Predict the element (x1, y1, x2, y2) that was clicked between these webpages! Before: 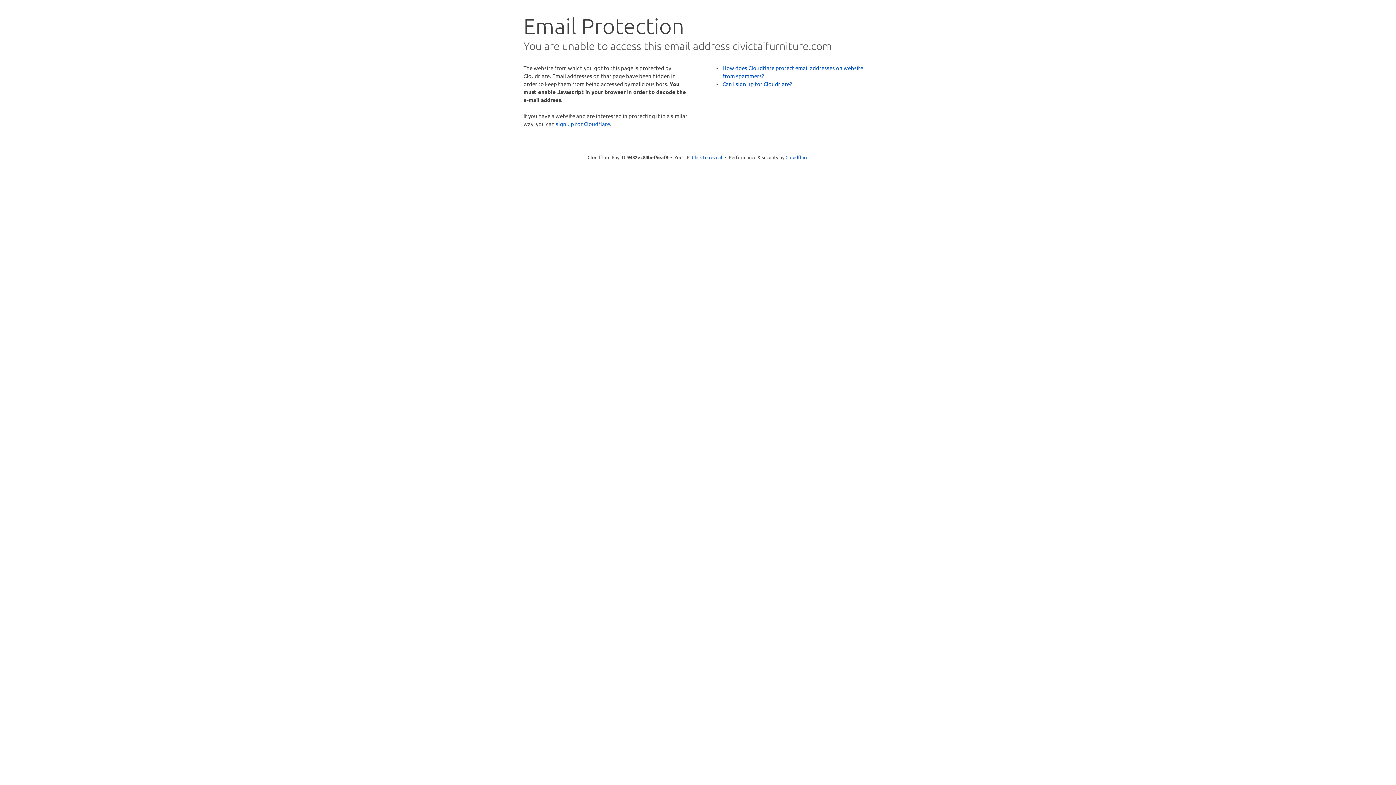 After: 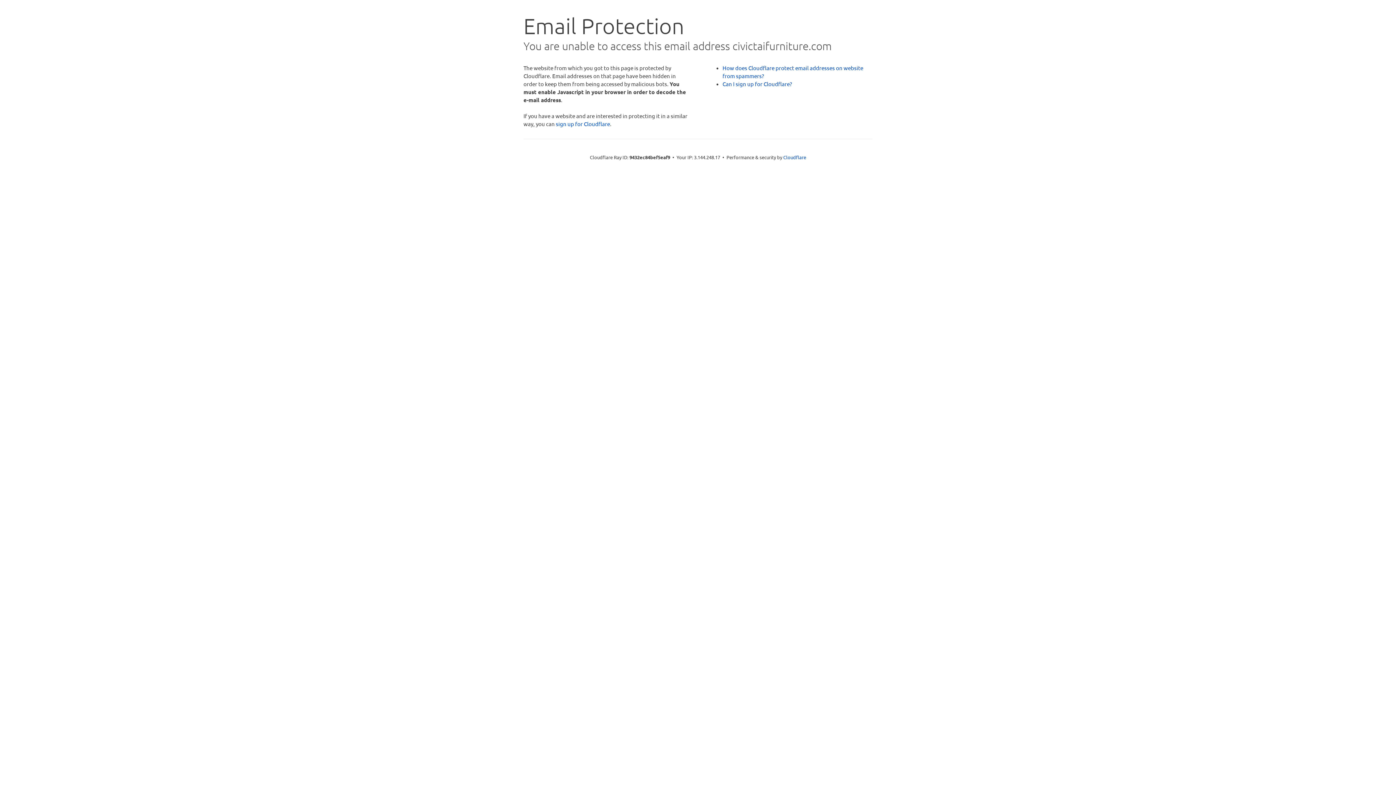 Action: bbox: (692, 153, 722, 160) label: Click to reveal